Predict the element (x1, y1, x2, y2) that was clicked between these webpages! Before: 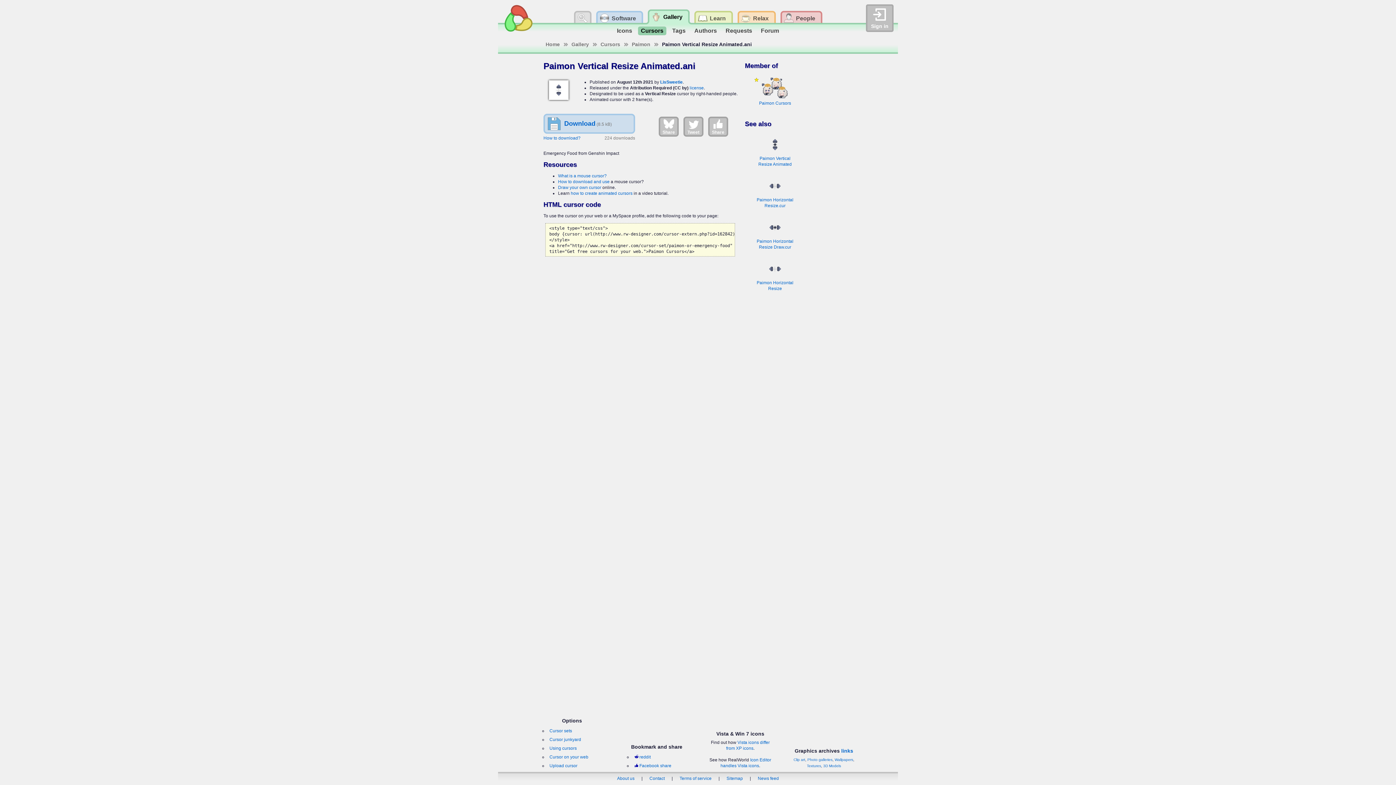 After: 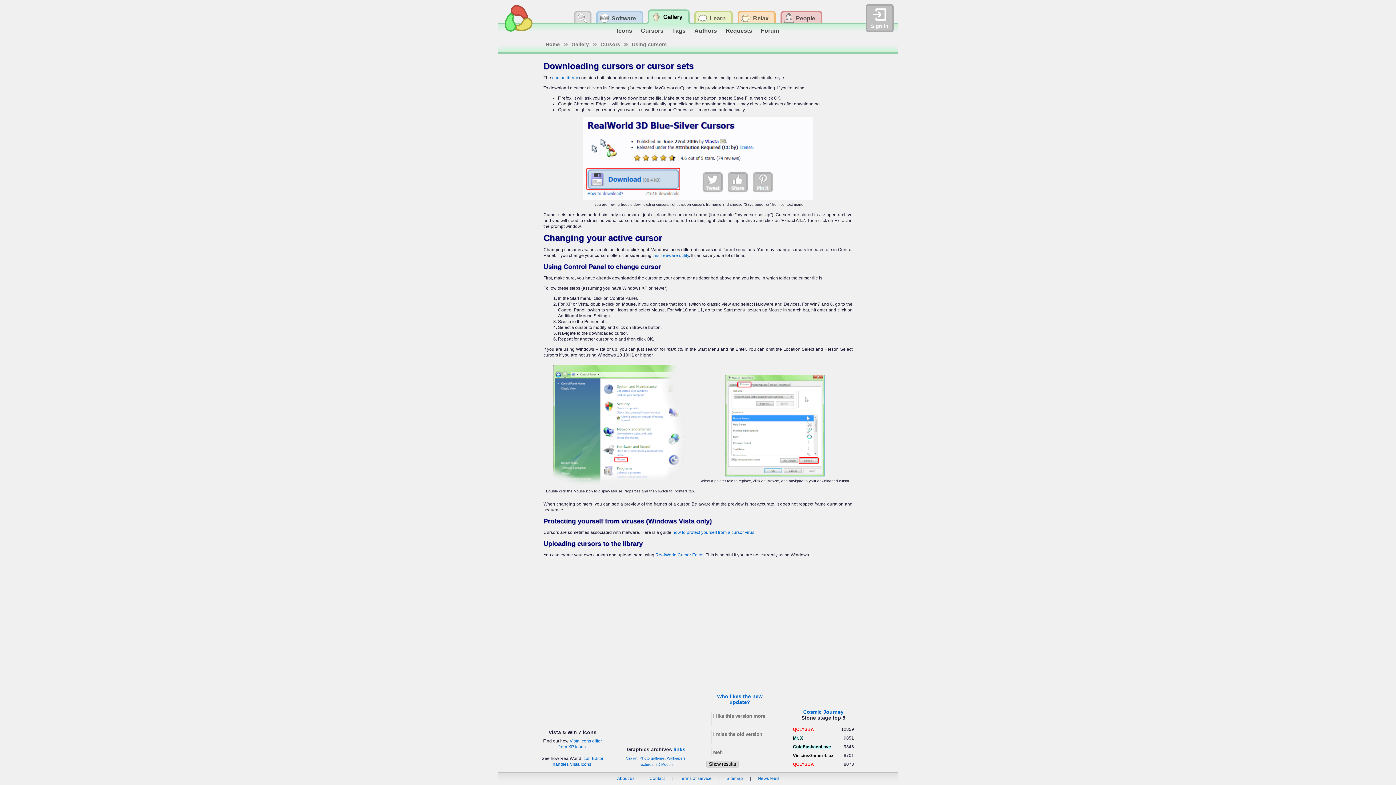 Action: bbox: (543, 135, 580, 140) label: How to download?